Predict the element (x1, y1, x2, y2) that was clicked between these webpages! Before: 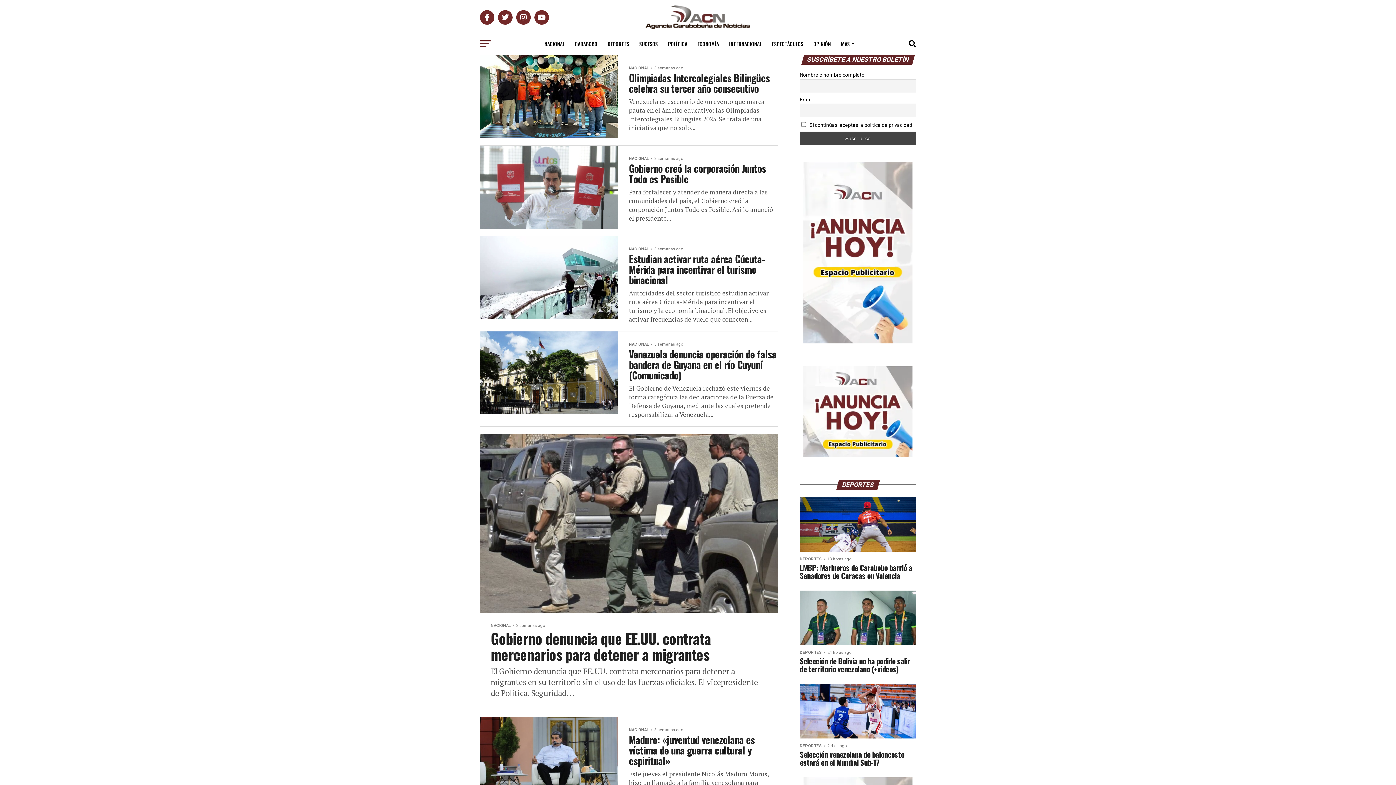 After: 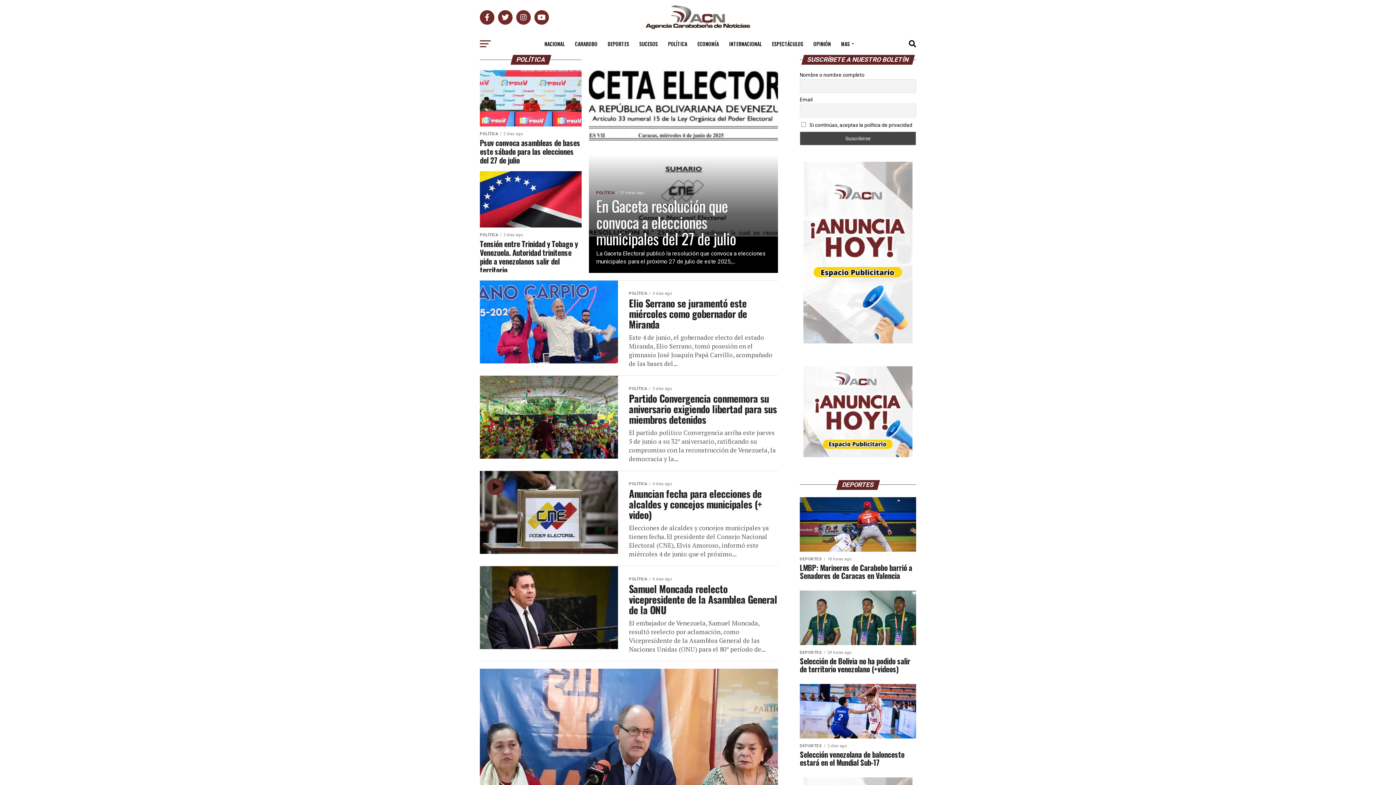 Action: bbox: (663, 34, 691, 53) label: POLÍTICA